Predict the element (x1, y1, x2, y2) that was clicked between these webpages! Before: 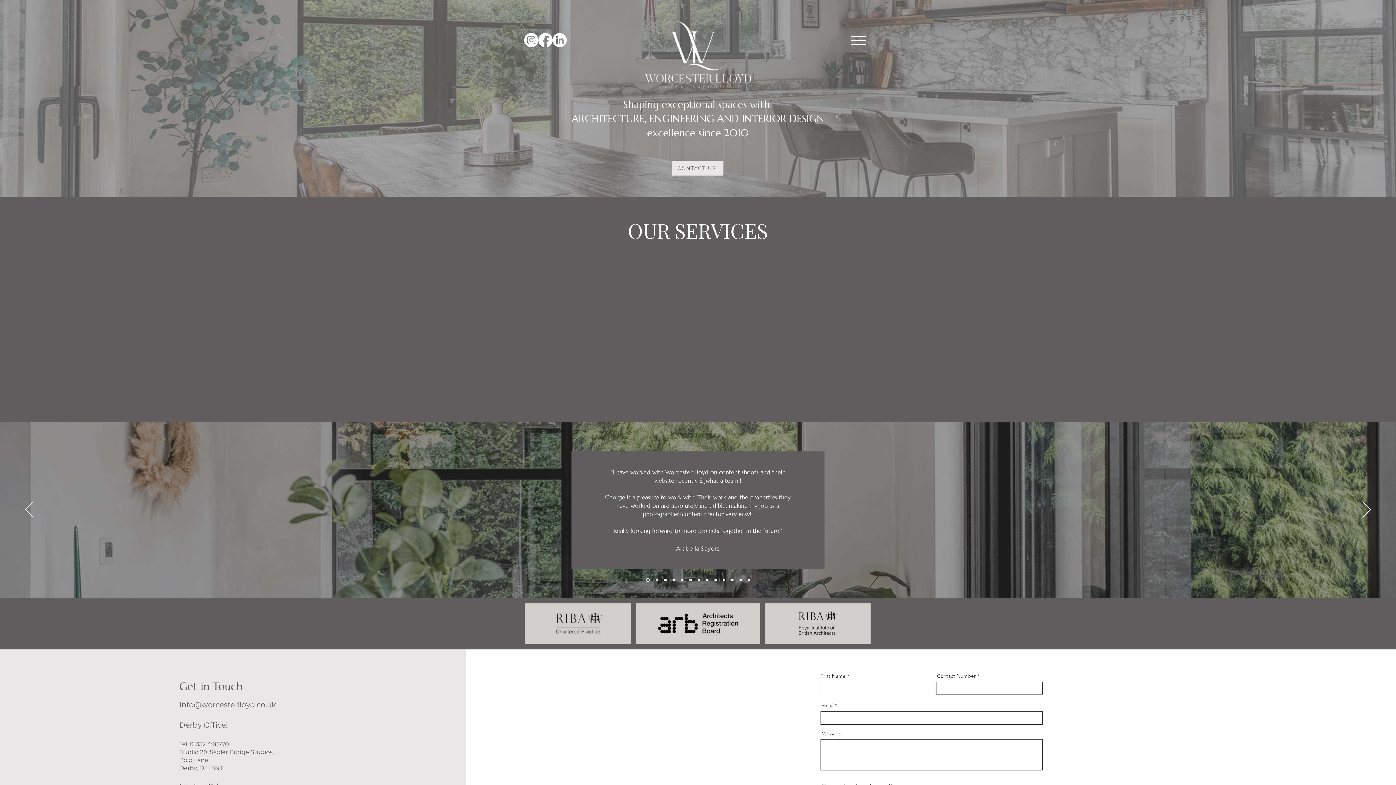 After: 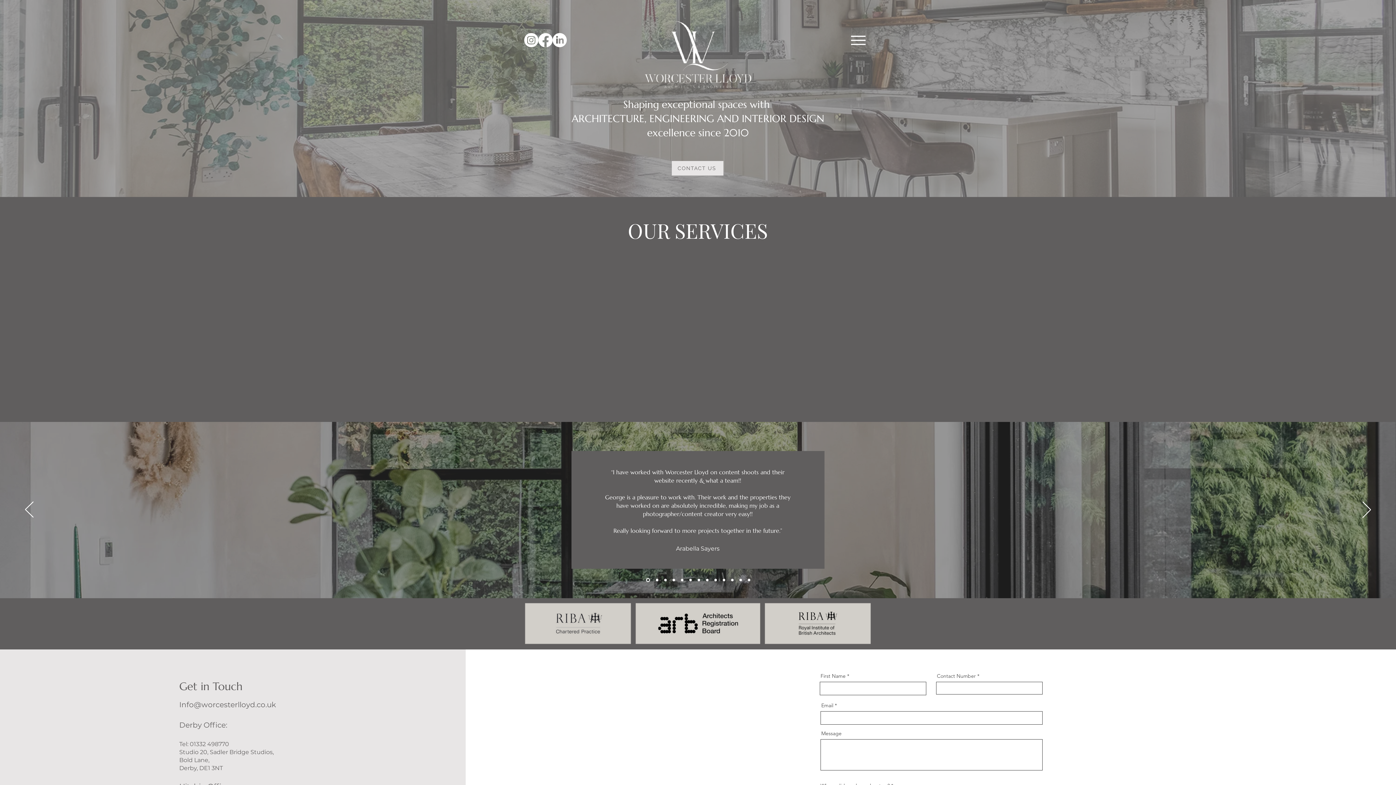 Action: label: Section1SlideShowHeaderMediaImage2RuleNoFaceImage bbox: (655, 579, 658, 581)